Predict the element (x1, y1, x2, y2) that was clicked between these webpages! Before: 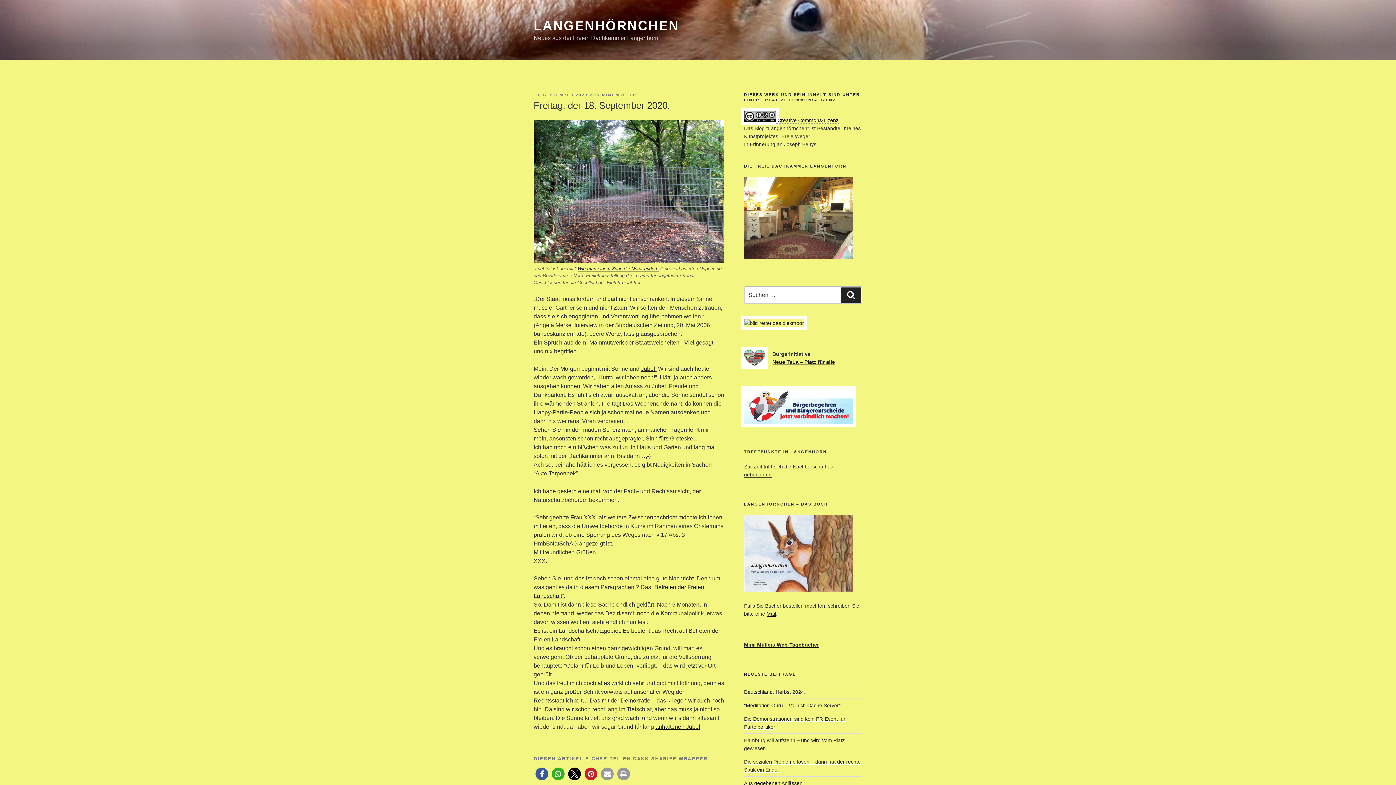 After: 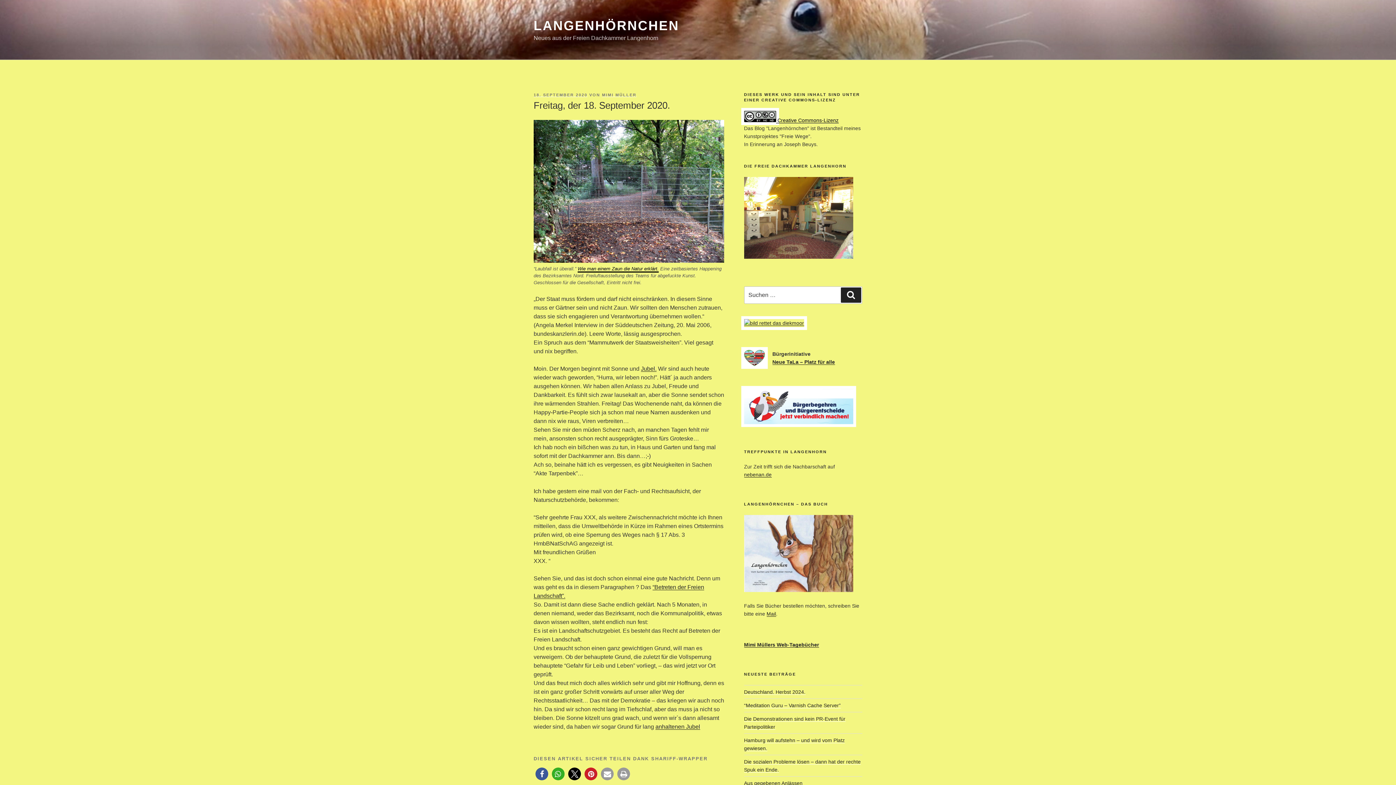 Action: label: Wie man einem Zaun die Natur erklärt. bbox: (577, 266, 658, 271)